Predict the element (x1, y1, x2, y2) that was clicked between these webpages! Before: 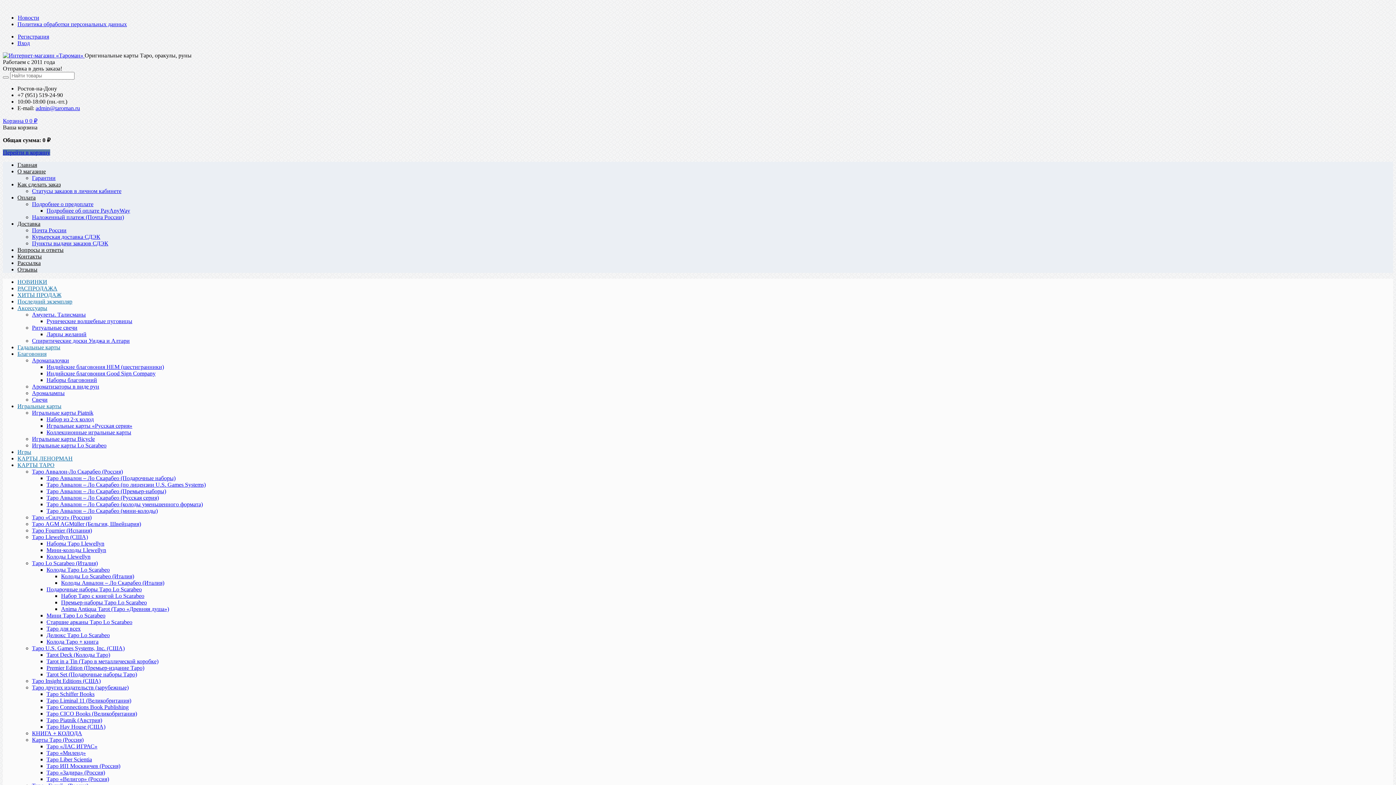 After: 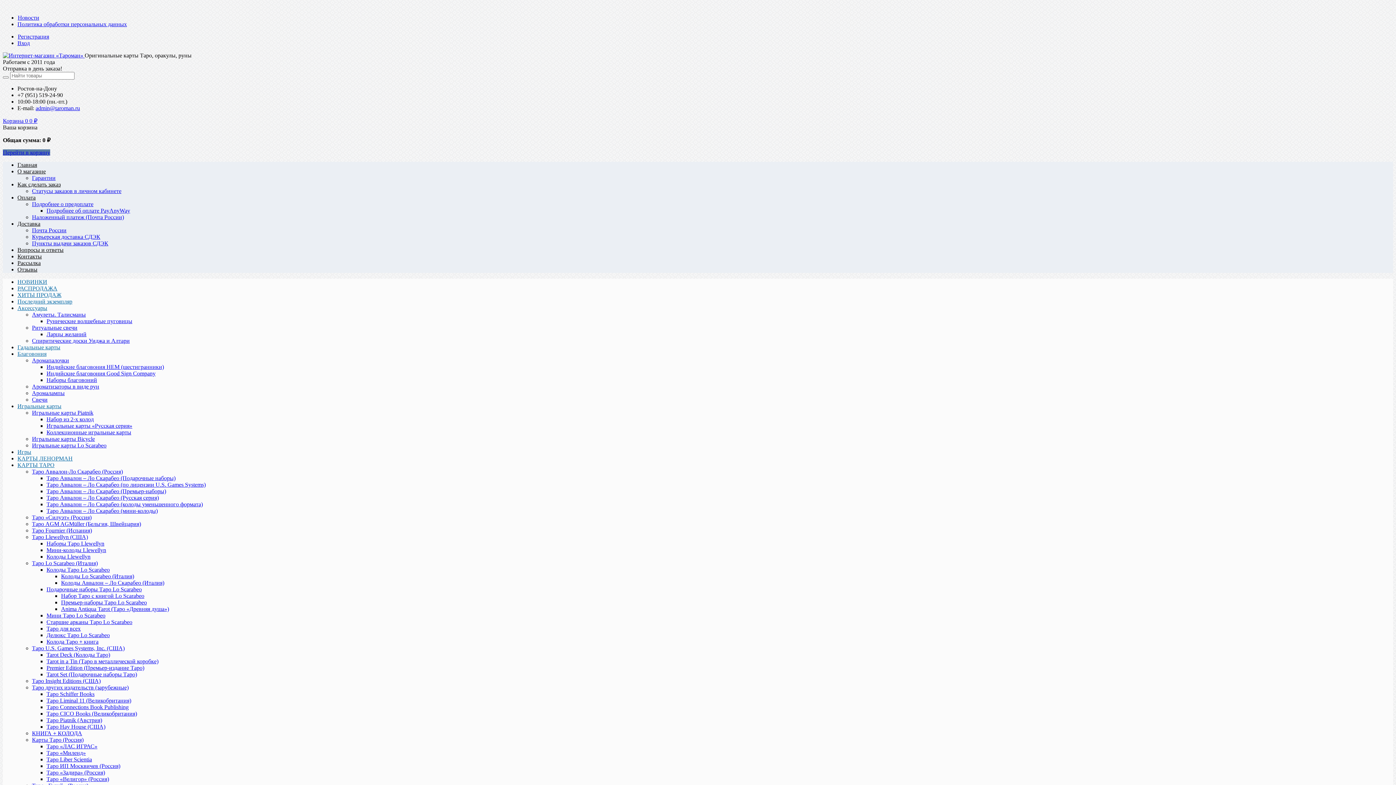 Action: label: Tarot Deck (Колоды Таро) bbox: (46, 652, 110, 658)